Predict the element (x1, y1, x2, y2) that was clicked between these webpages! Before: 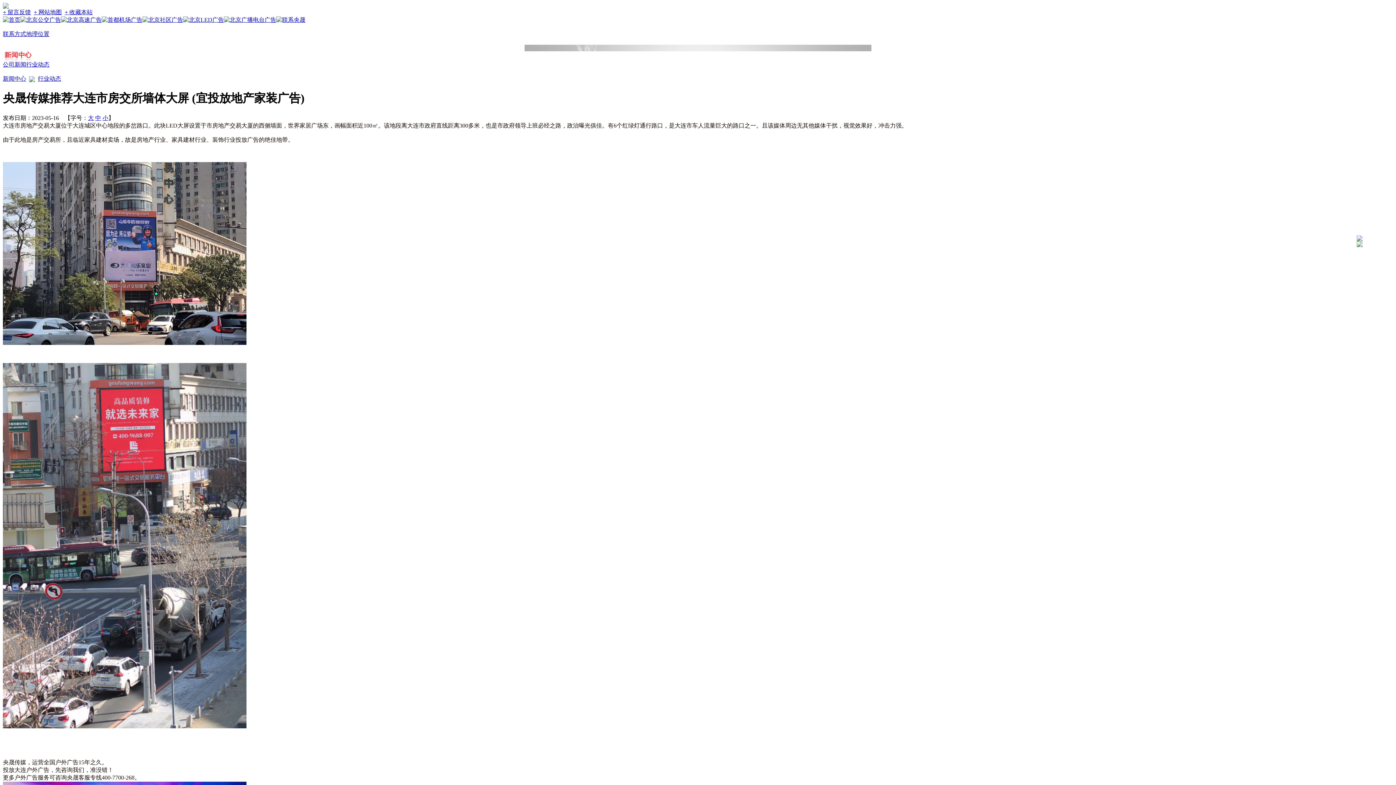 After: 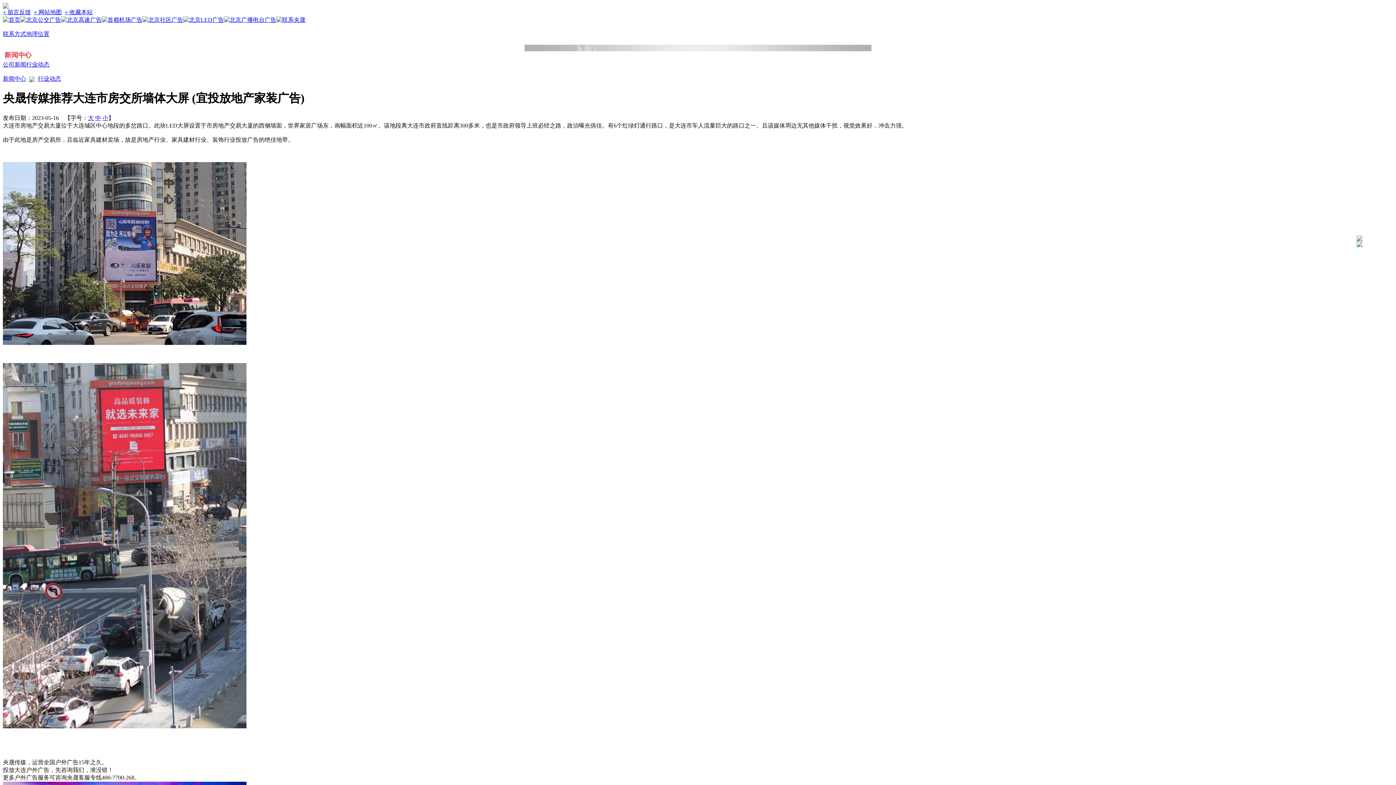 Action: label: 中 bbox: (95, 114, 101, 121)